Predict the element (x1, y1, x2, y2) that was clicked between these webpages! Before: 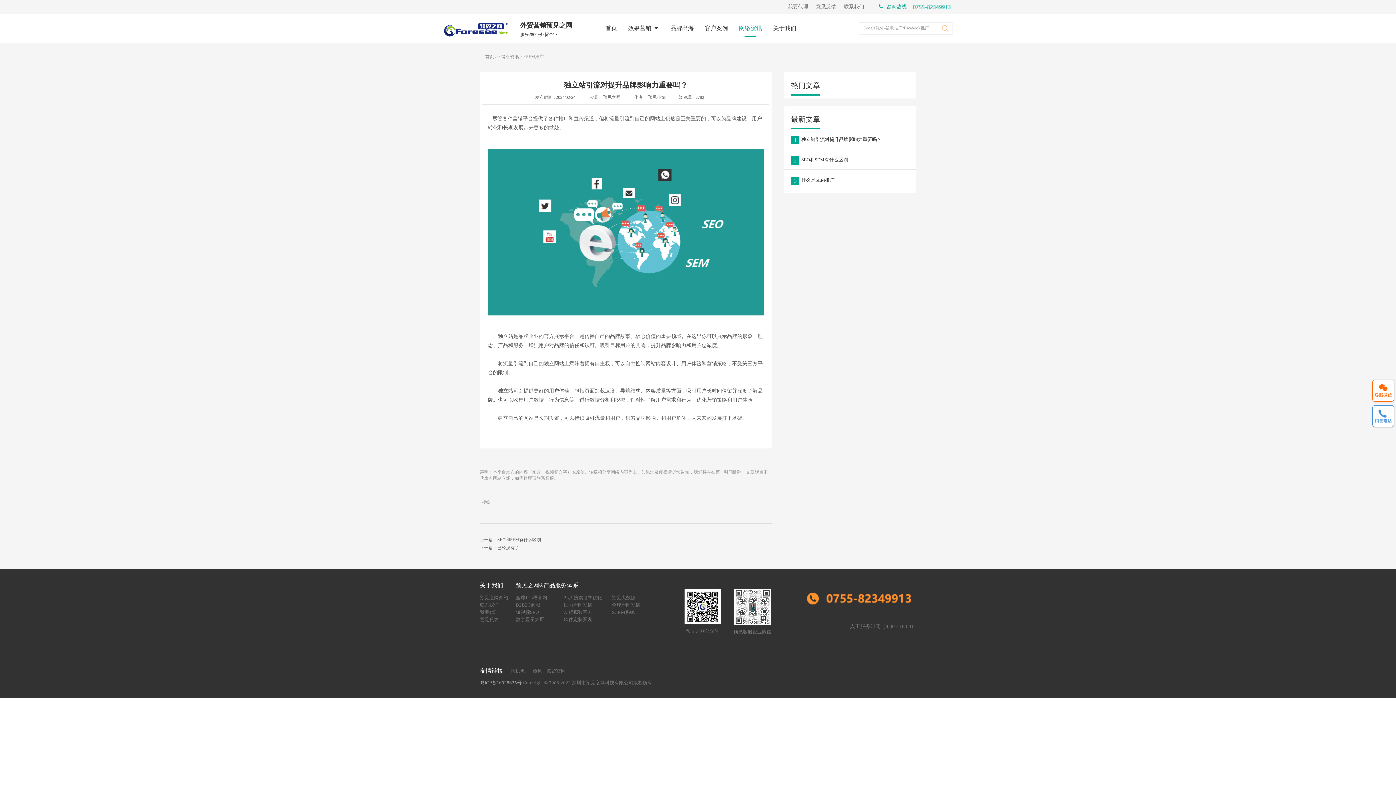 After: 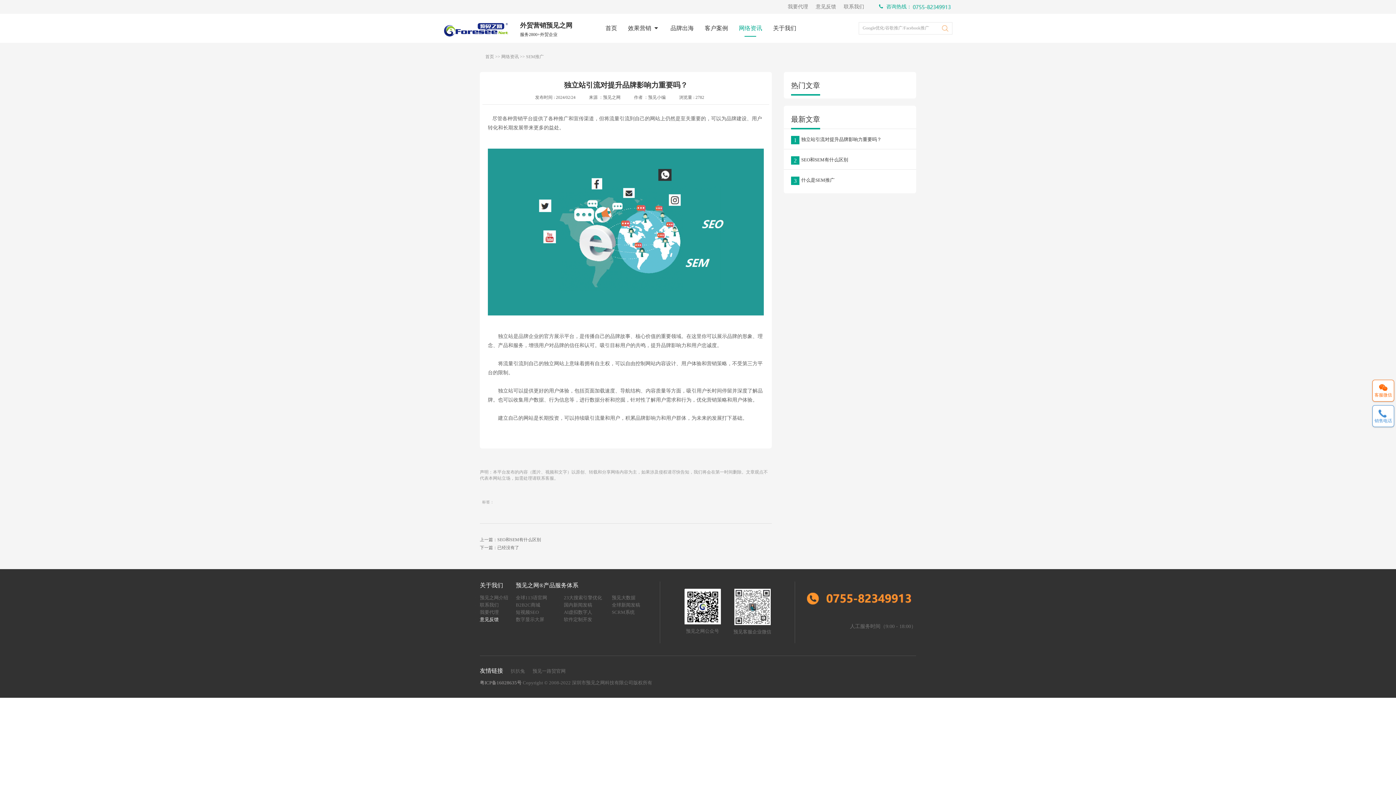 Action: bbox: (480, 617, 498, 622) label: 意见反馈